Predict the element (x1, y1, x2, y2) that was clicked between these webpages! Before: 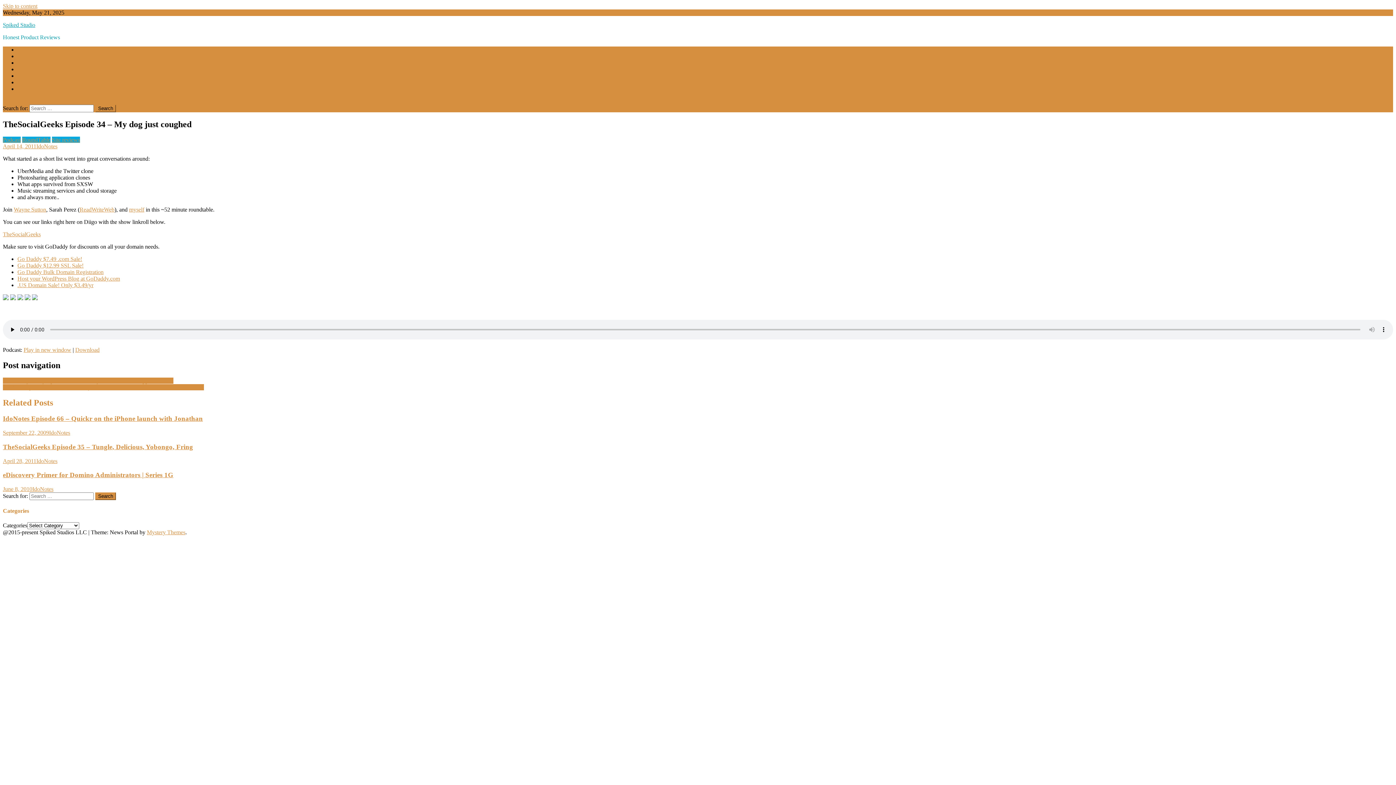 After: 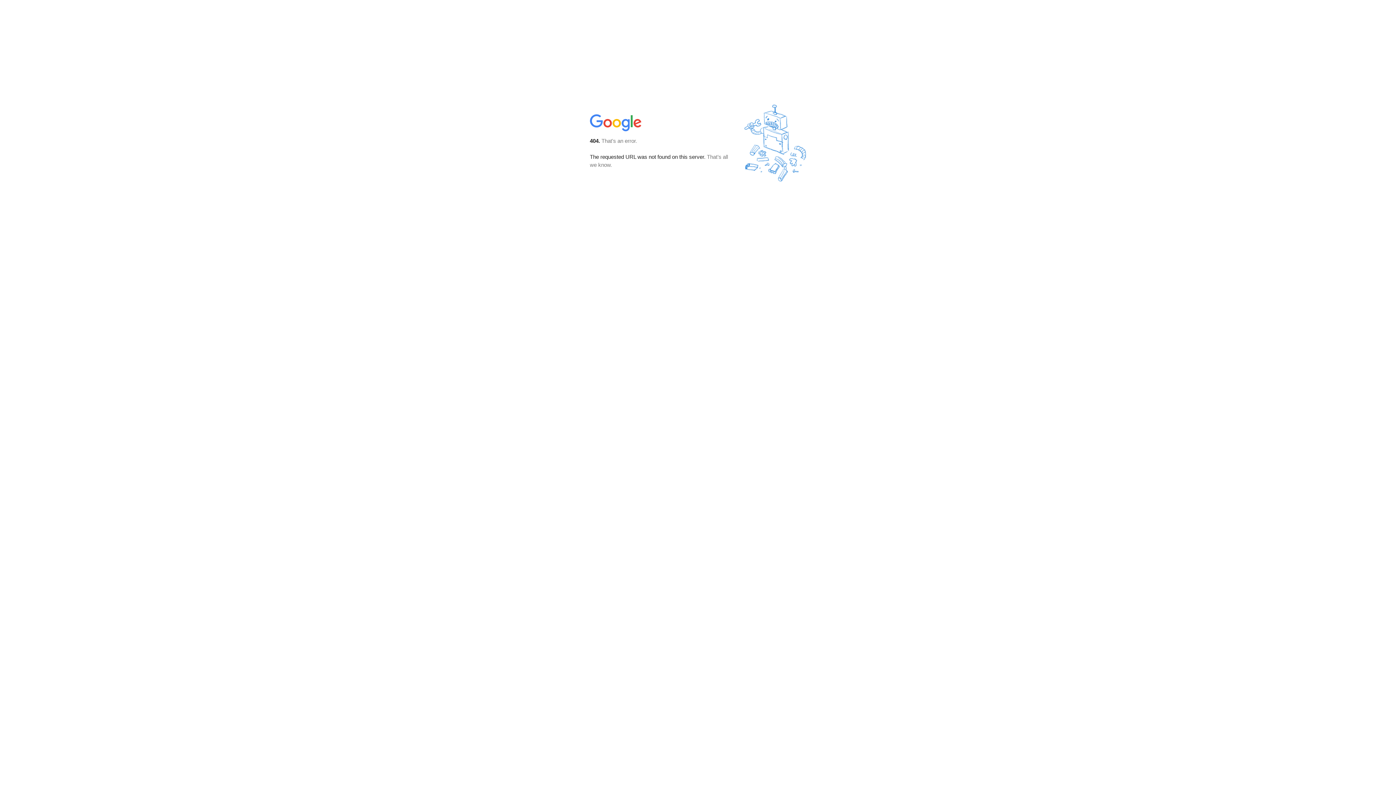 Action: bbox: (75, 346, 99, 353) label: Download